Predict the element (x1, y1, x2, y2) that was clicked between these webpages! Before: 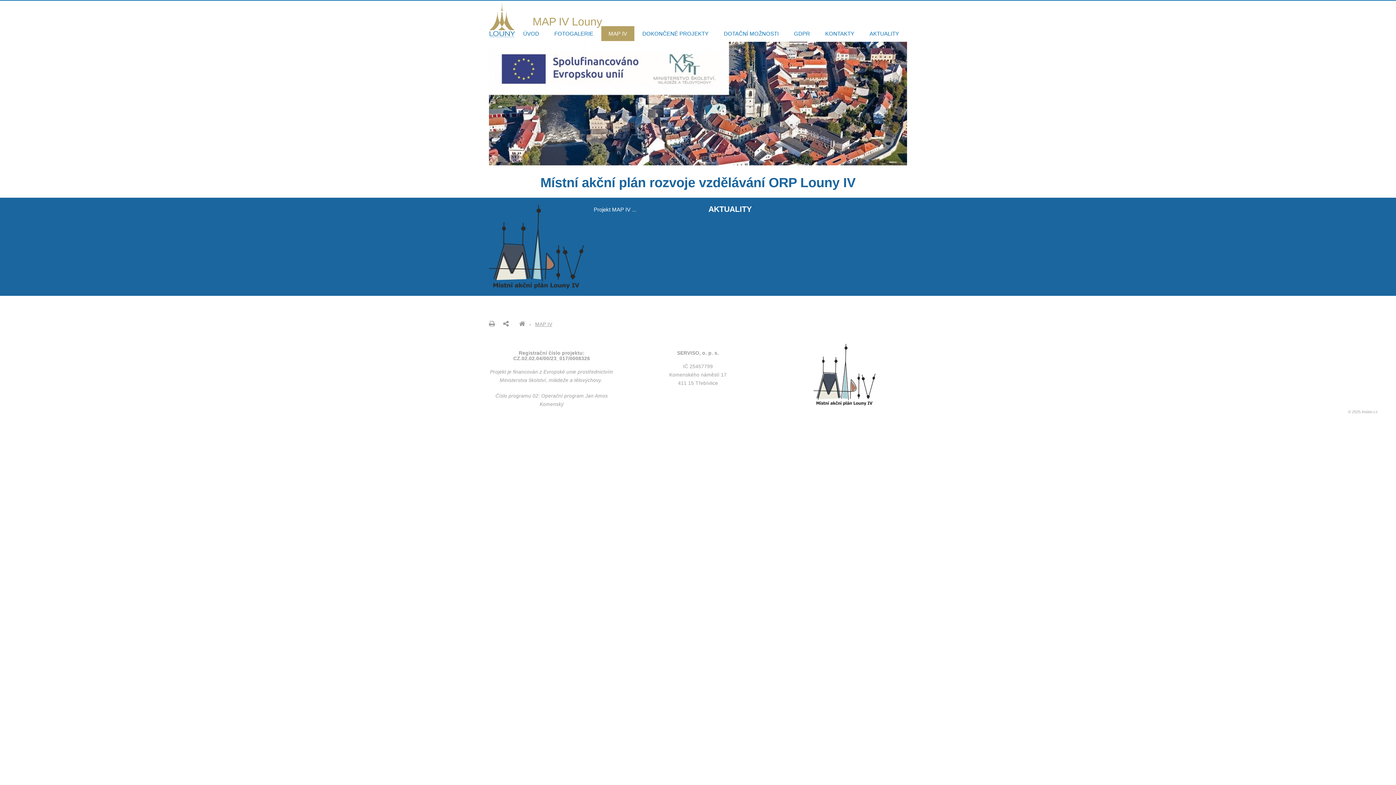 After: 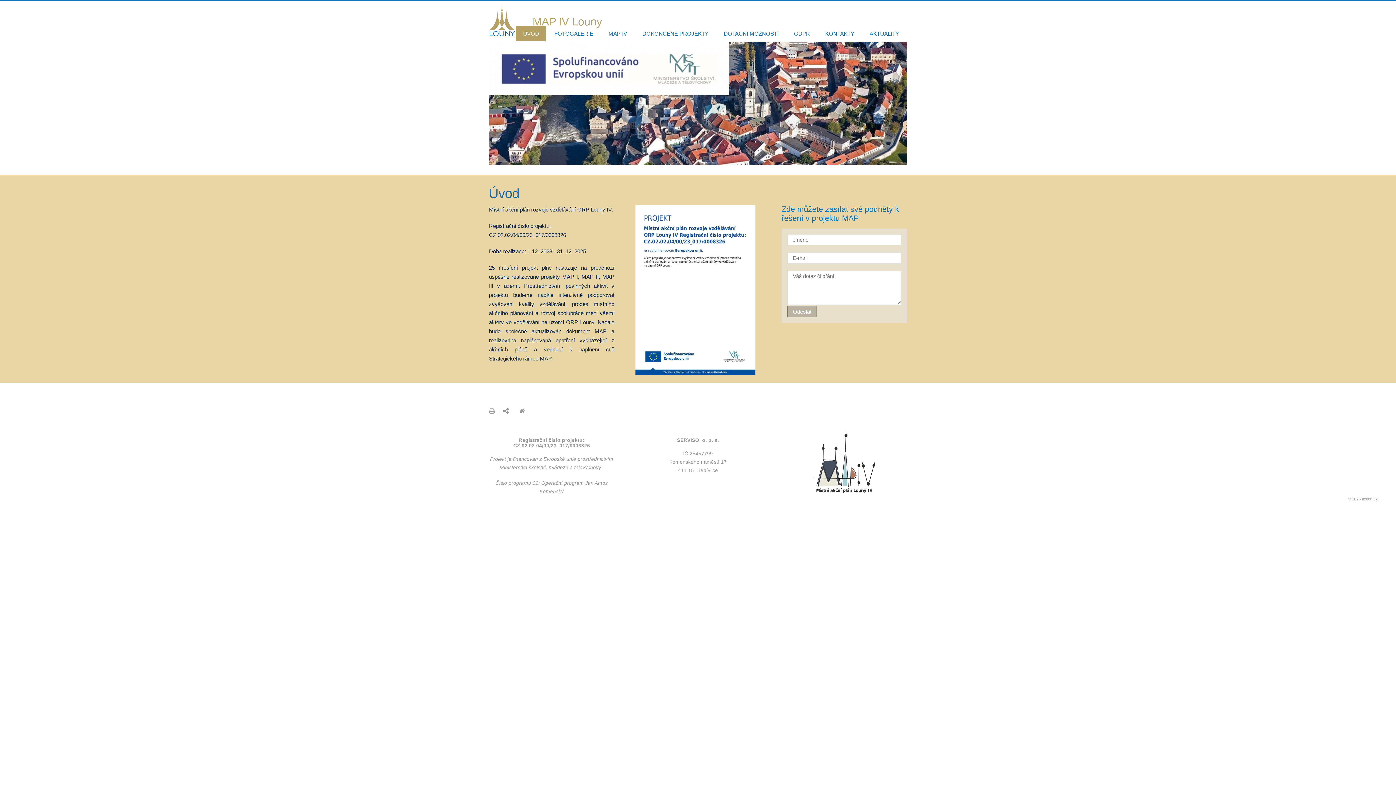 Action: bbox: (519, 321, 525, 327)